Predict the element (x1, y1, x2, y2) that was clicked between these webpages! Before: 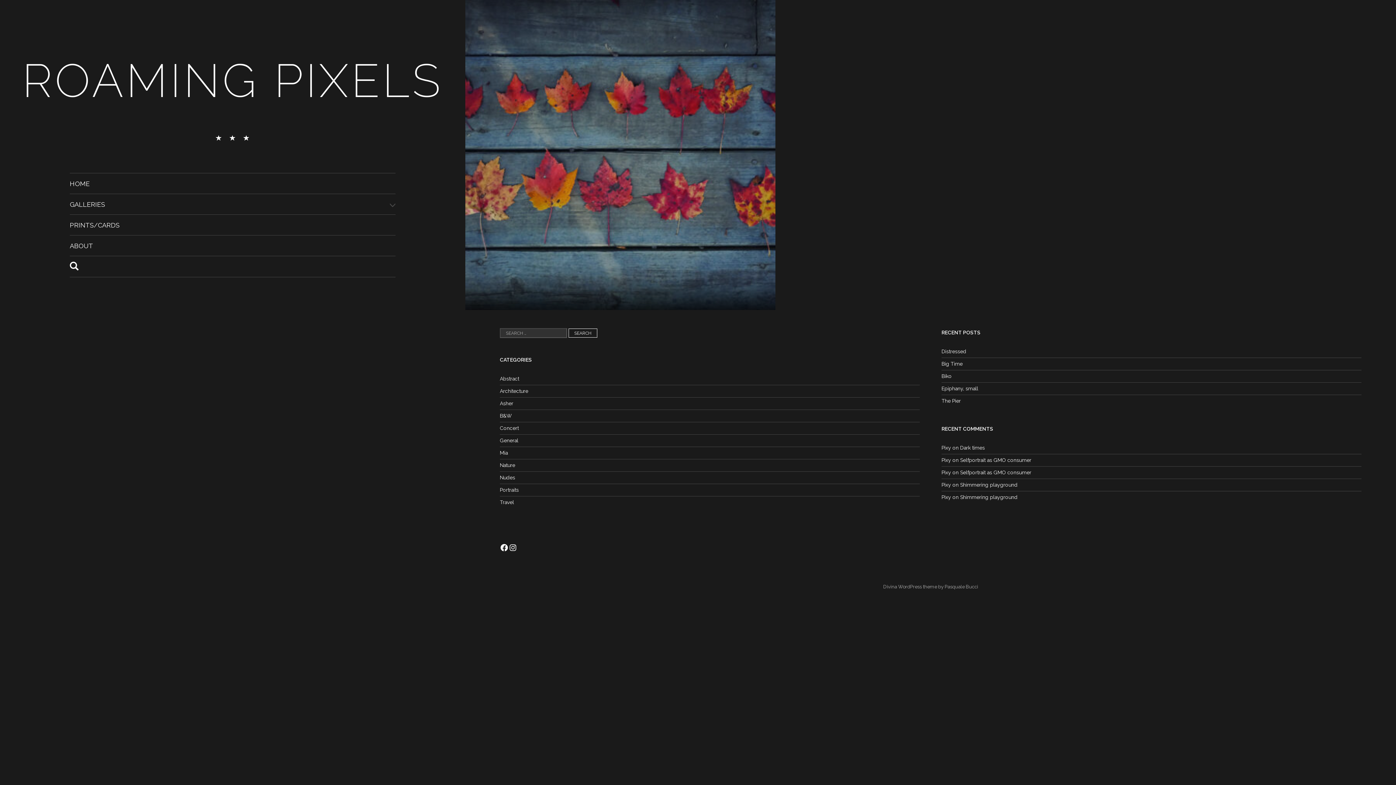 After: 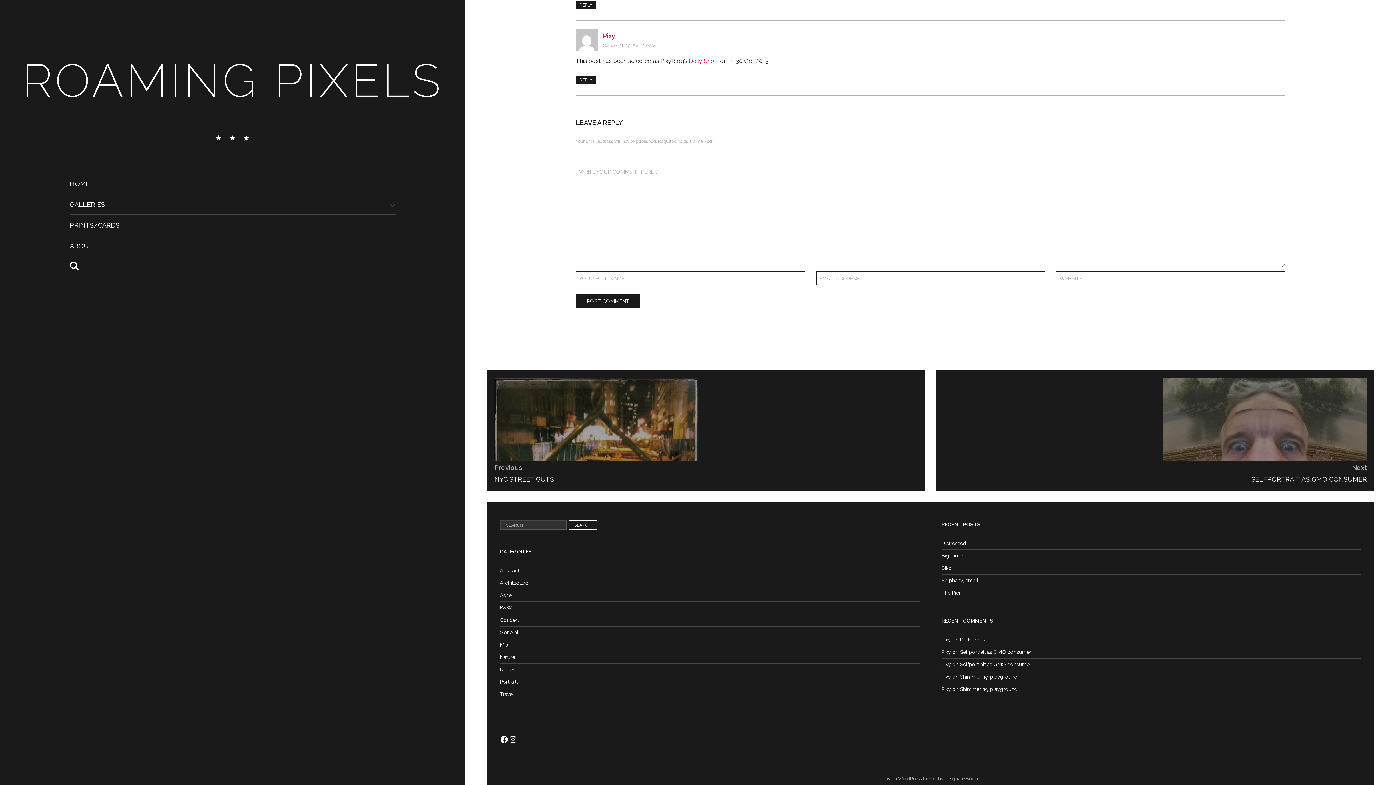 Action: bbox: (960, 482, 1017, 488) label: Shimmering playground